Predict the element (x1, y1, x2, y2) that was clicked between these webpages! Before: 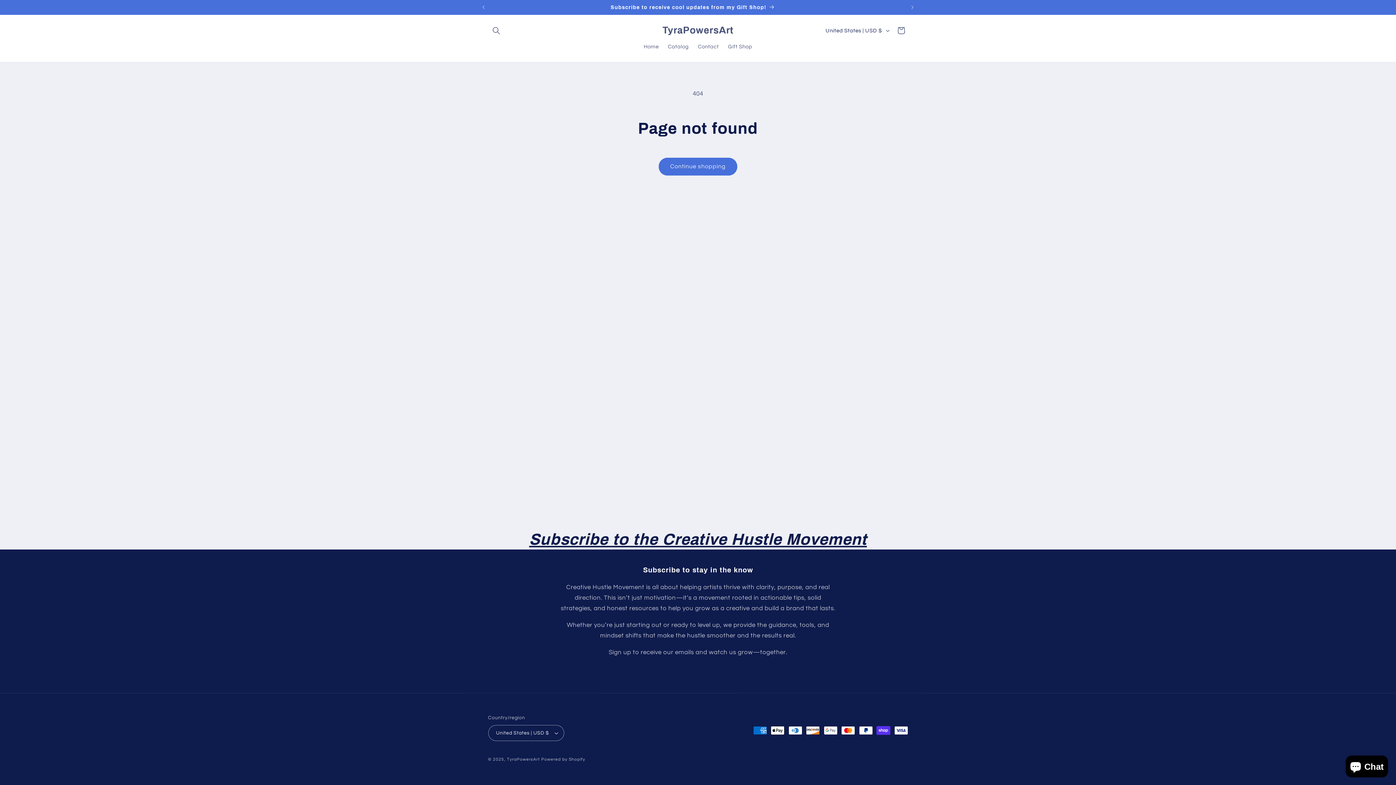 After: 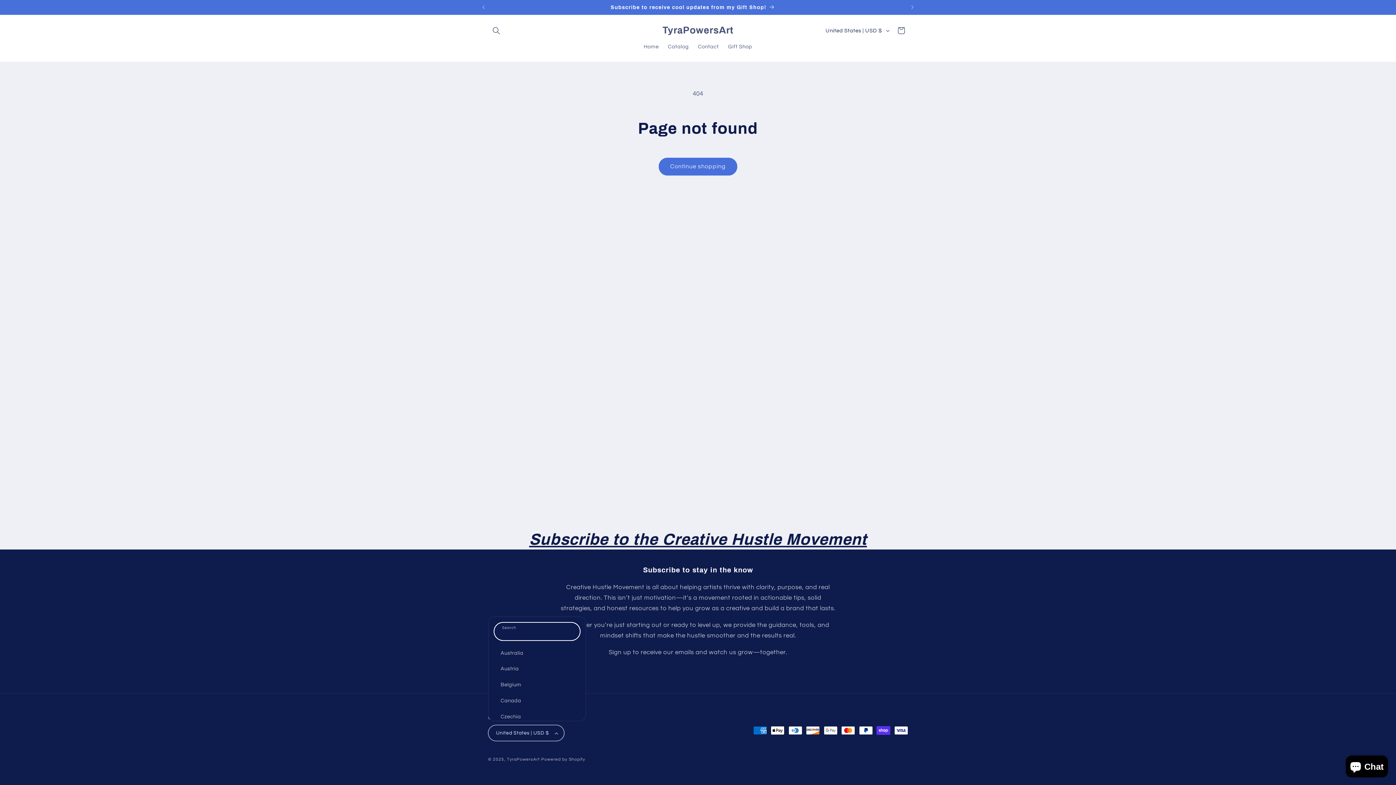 Action: label: United States | USD $ bbox: (488, 725, 564, 741)